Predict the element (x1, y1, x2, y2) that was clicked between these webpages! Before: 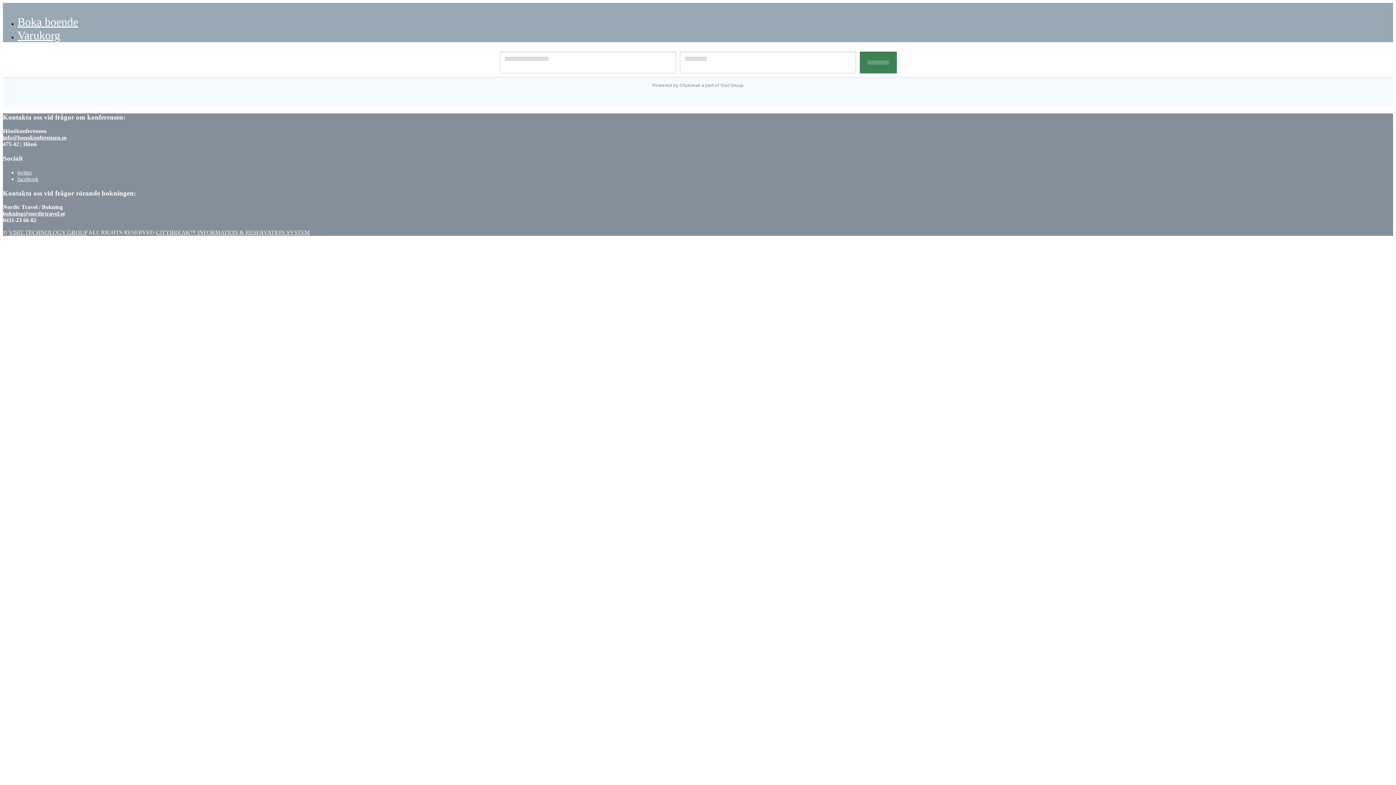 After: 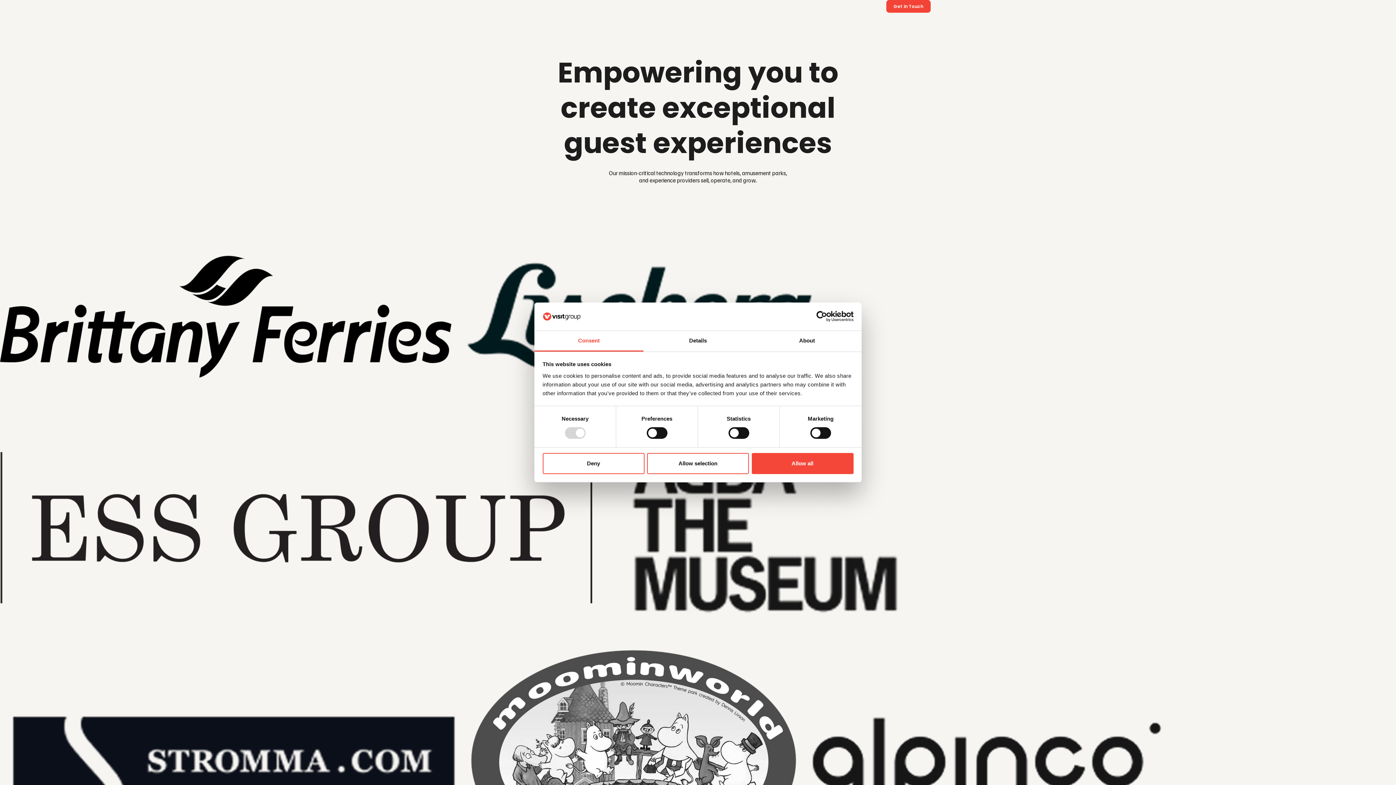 Action: label: VISIT TECHNOLOGY GROUP bbox: (8, 229, 87, 235)